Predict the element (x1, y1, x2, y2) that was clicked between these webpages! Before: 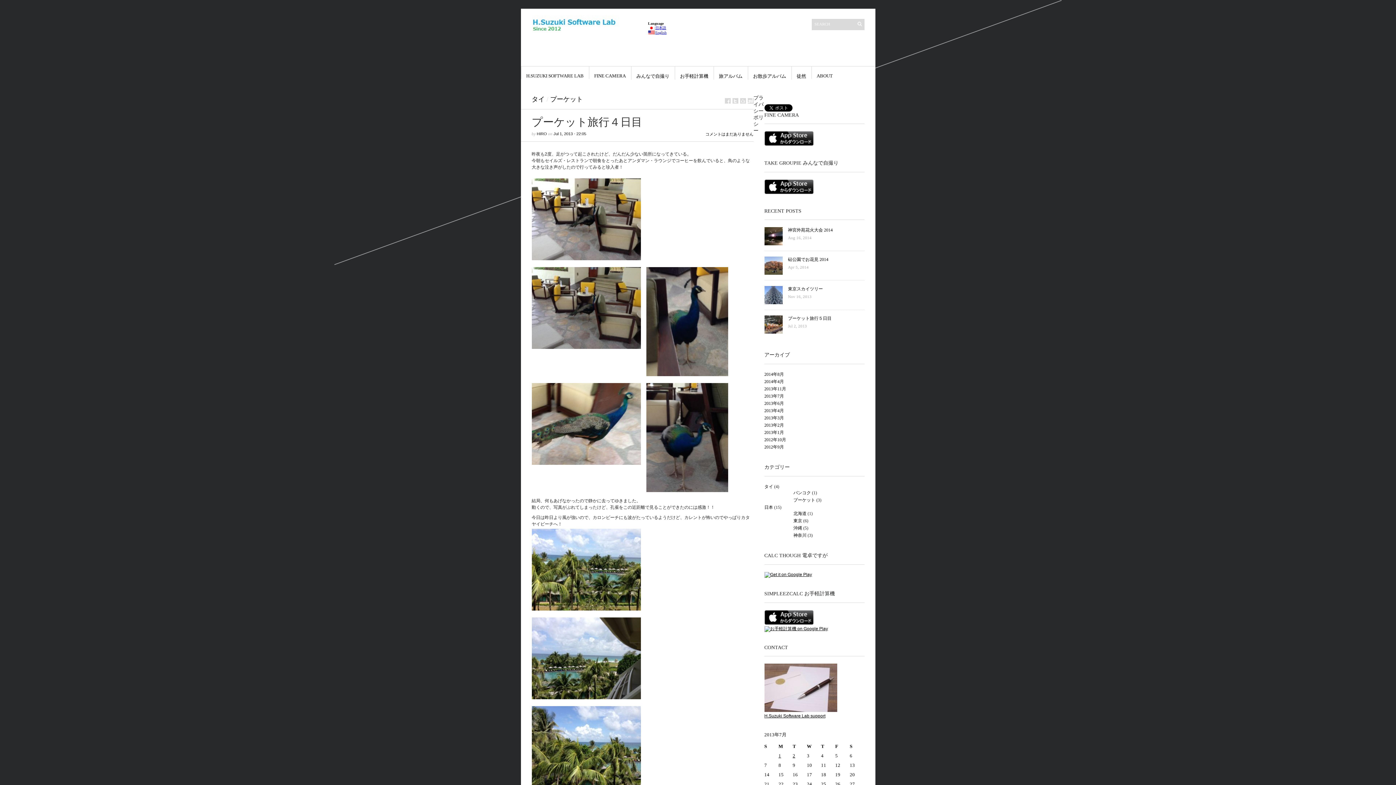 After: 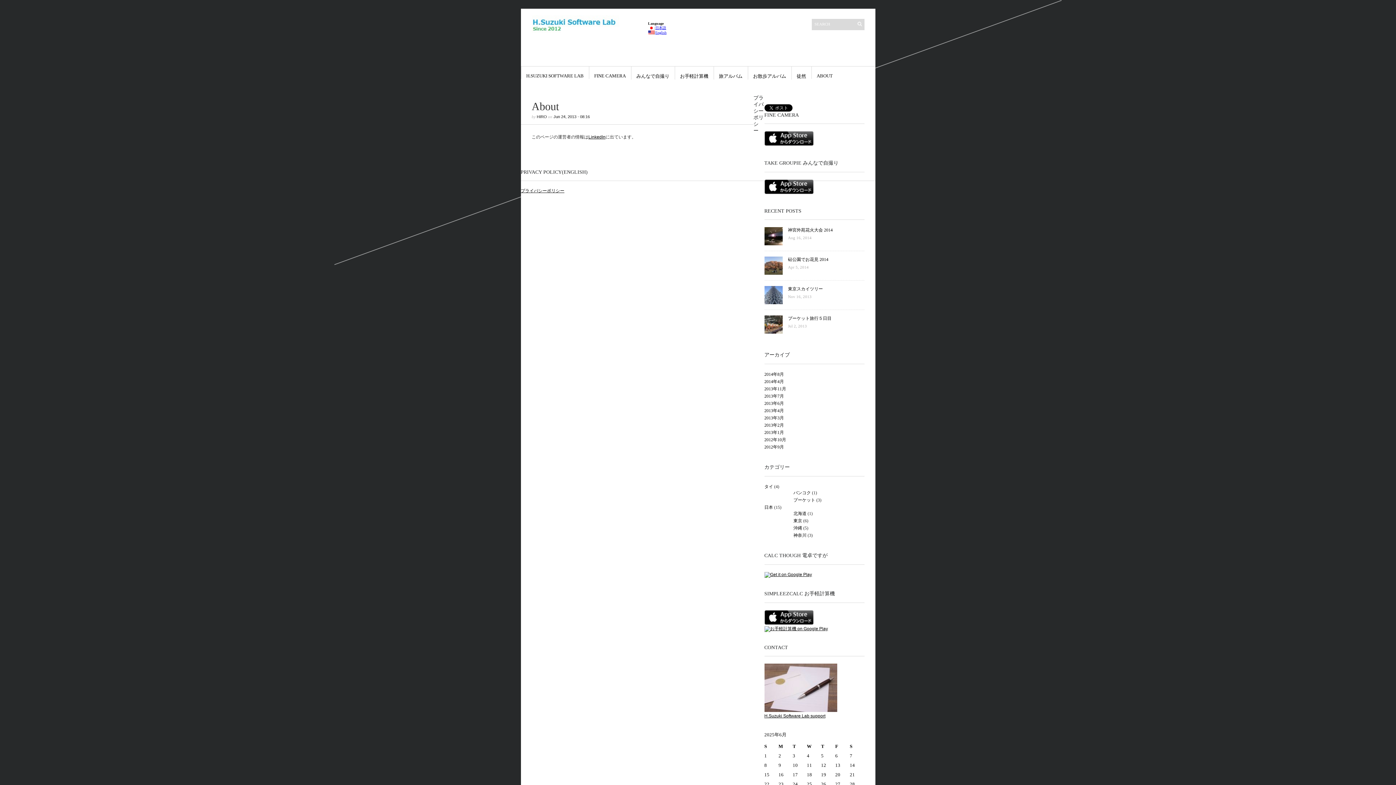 Action: label: ABOUT bbox: (816, 66, 832, 78)